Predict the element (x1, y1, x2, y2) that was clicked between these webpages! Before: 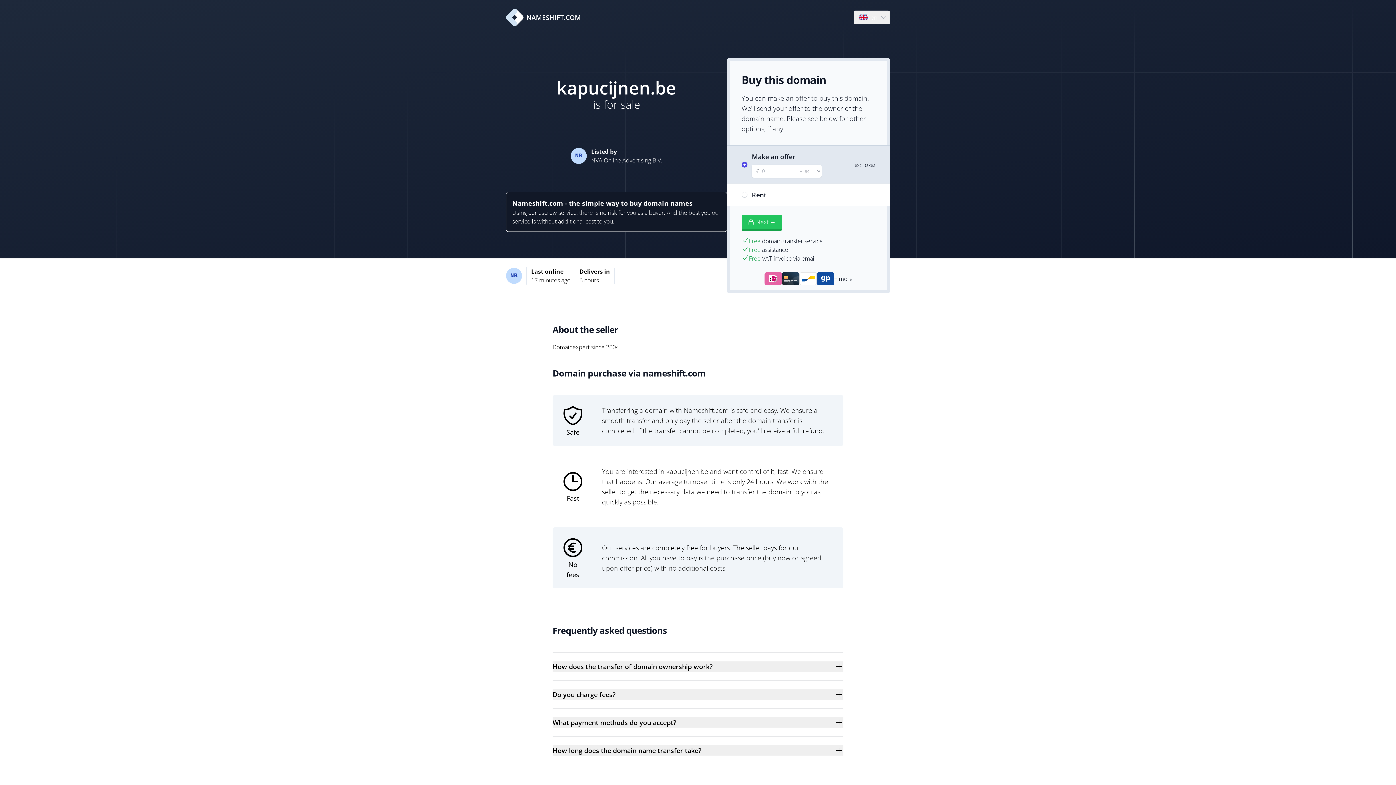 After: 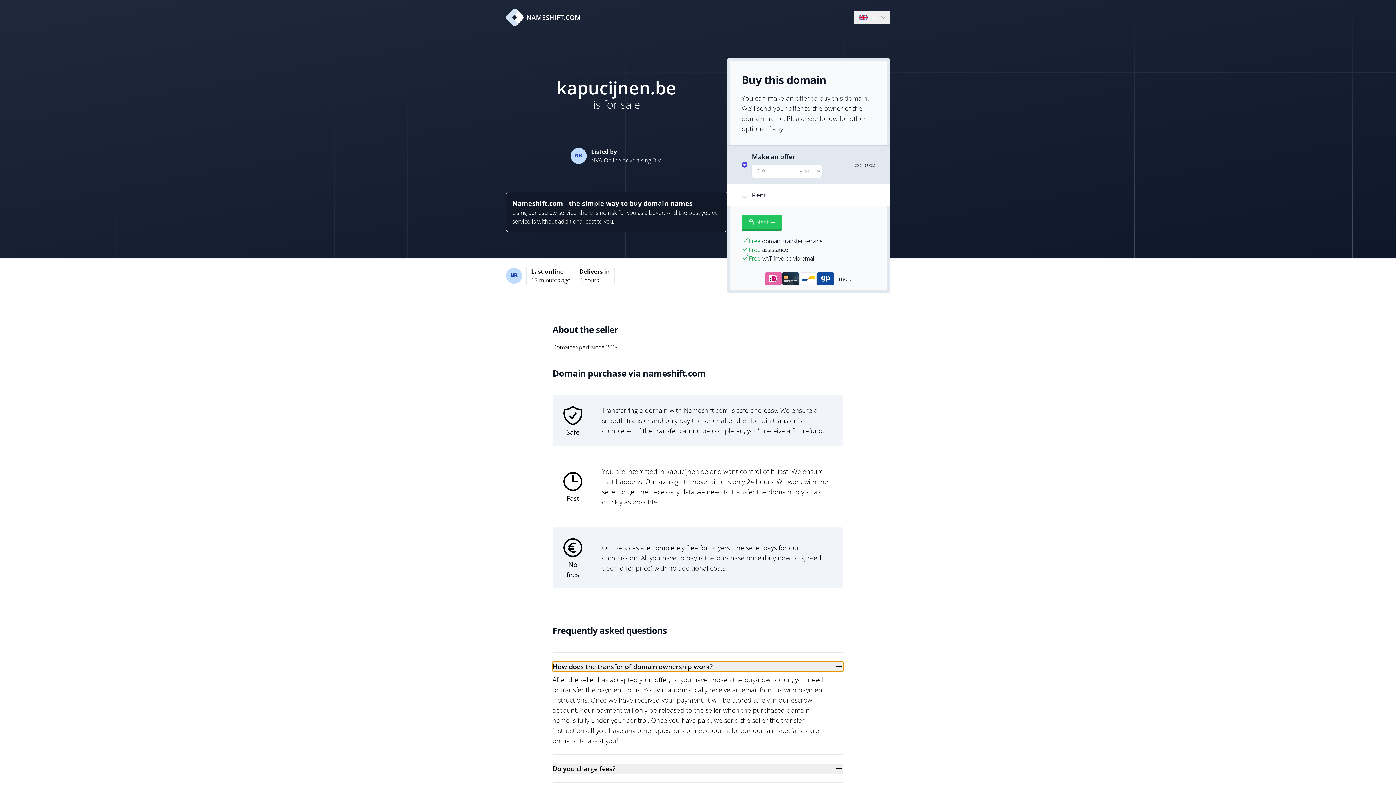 Action: label: How does the transfer of domain ownership work? bbox: (552, 661, 843, 672)